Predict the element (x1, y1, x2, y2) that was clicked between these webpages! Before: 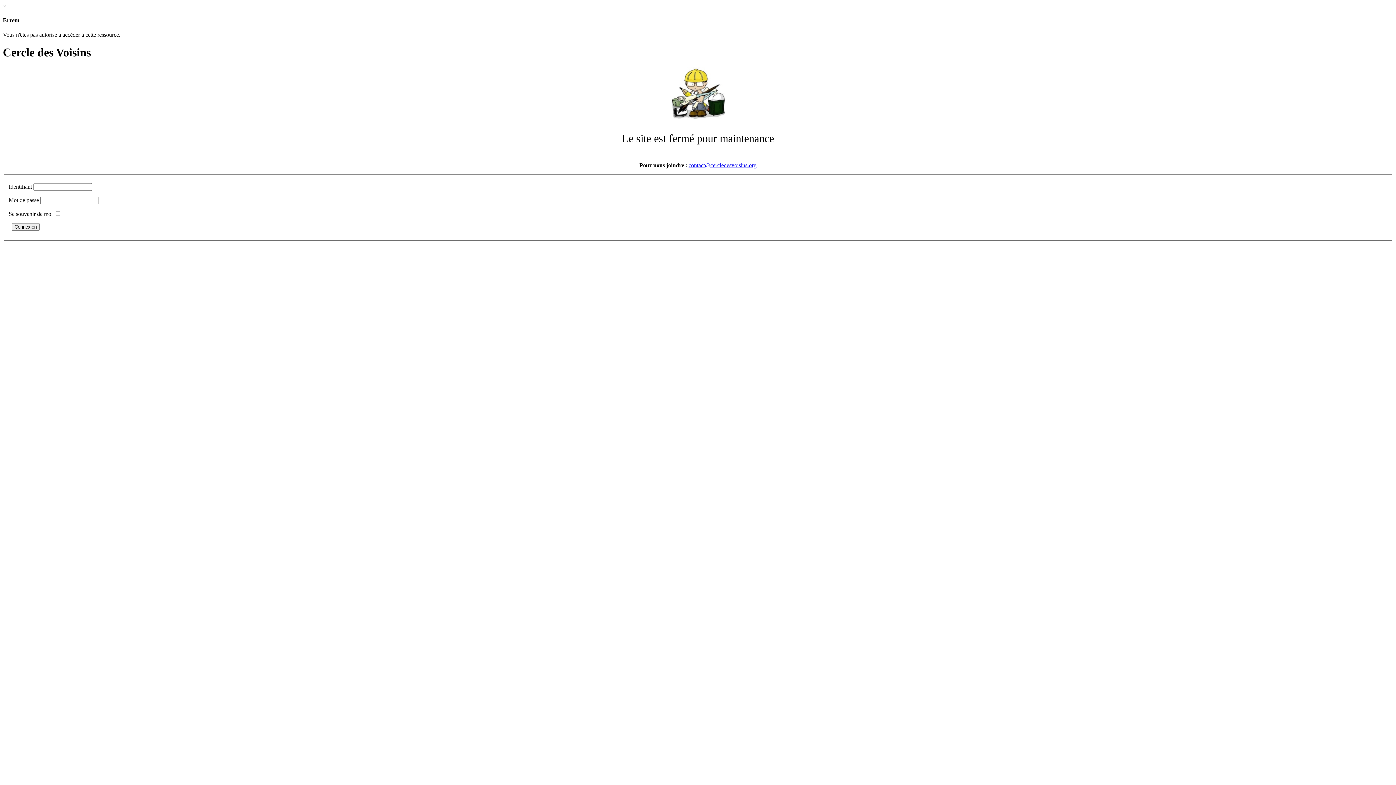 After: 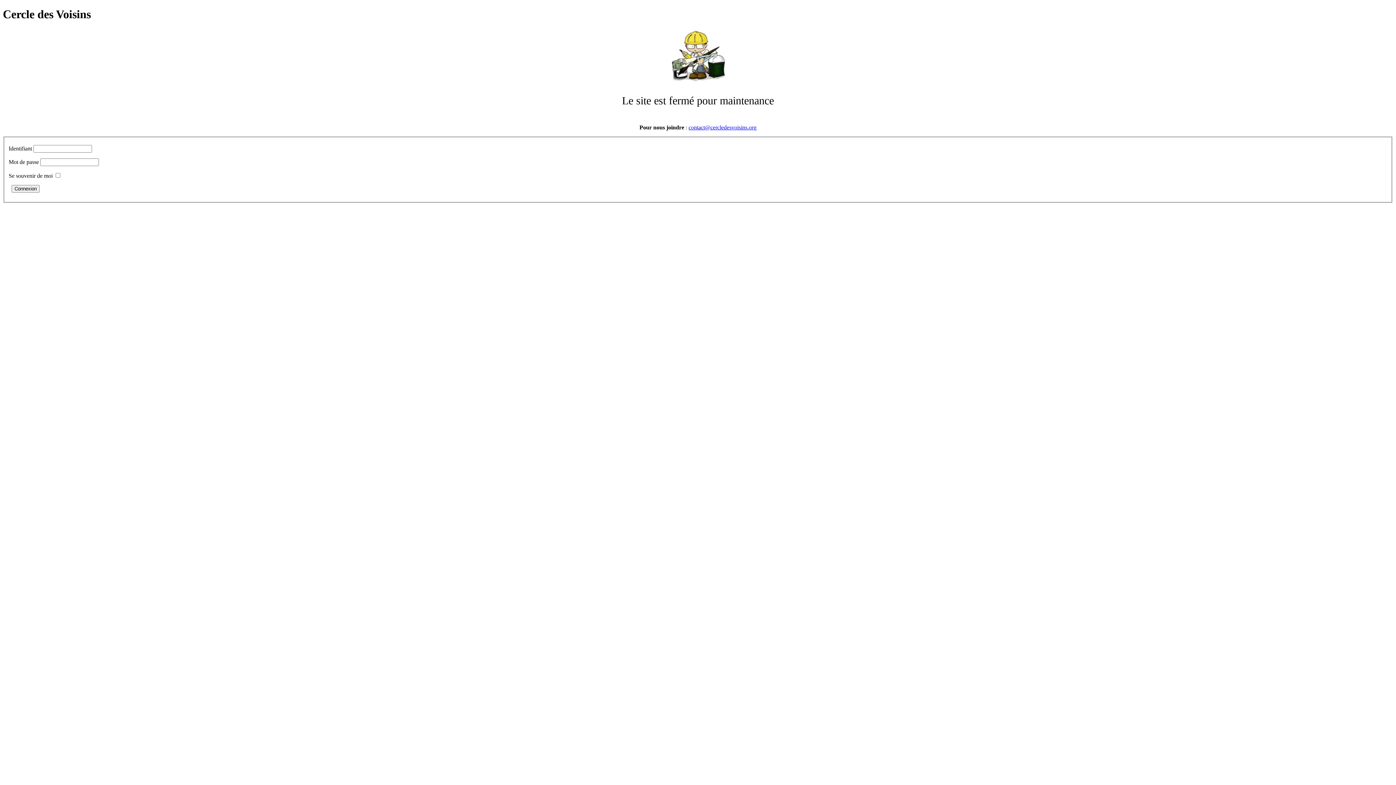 Action: bbox: (2, 2, 6, 9) label: ×